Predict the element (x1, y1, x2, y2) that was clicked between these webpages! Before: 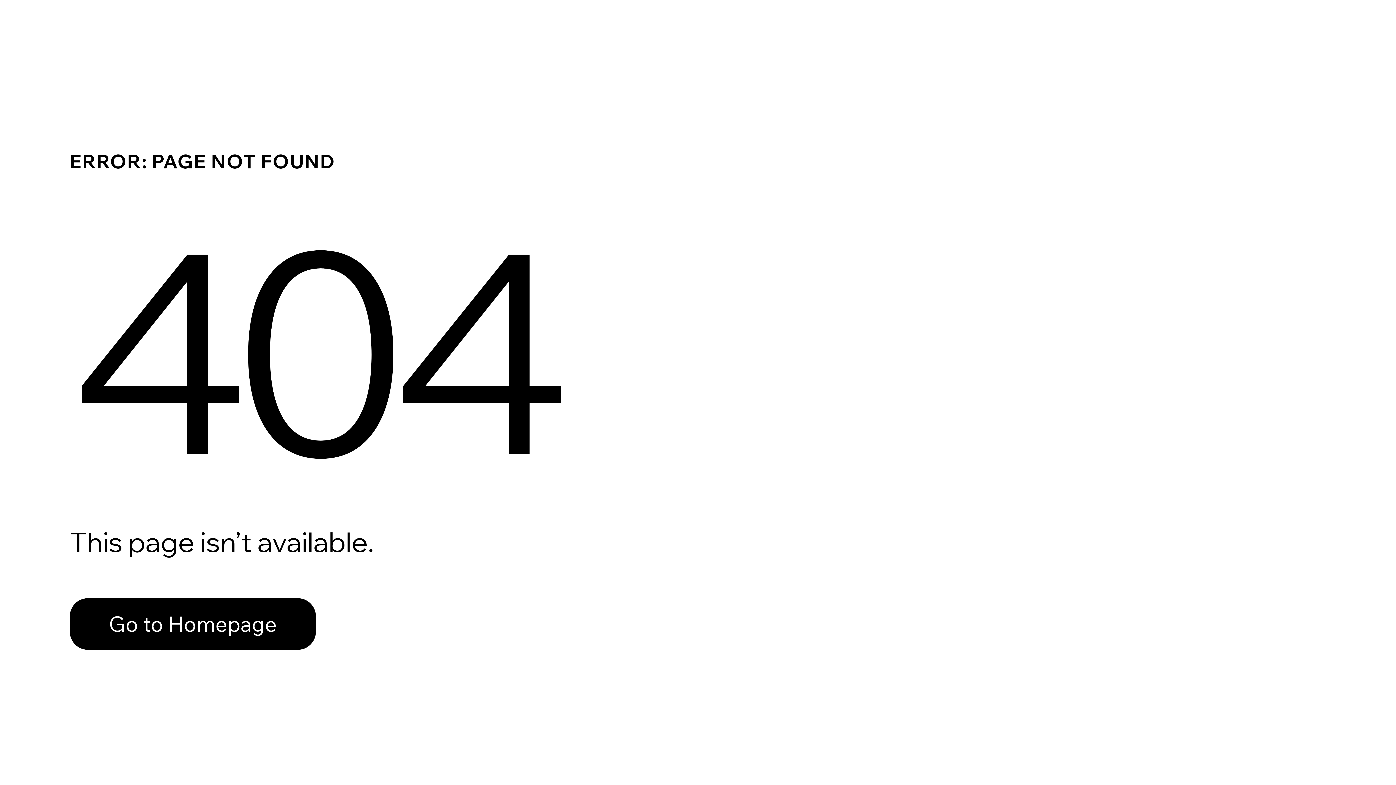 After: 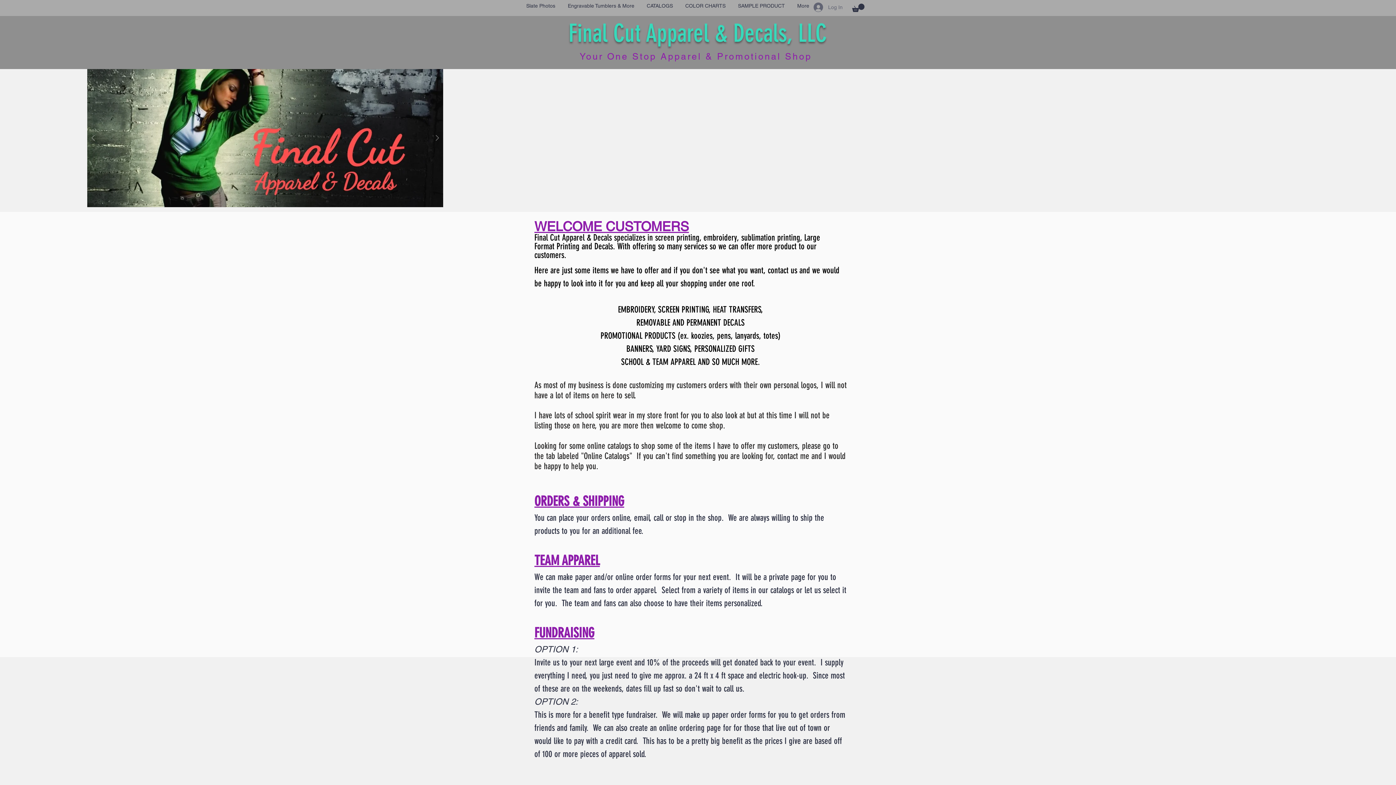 Action: bbox: (69, 598, 316, 650) label: Go to Homepage